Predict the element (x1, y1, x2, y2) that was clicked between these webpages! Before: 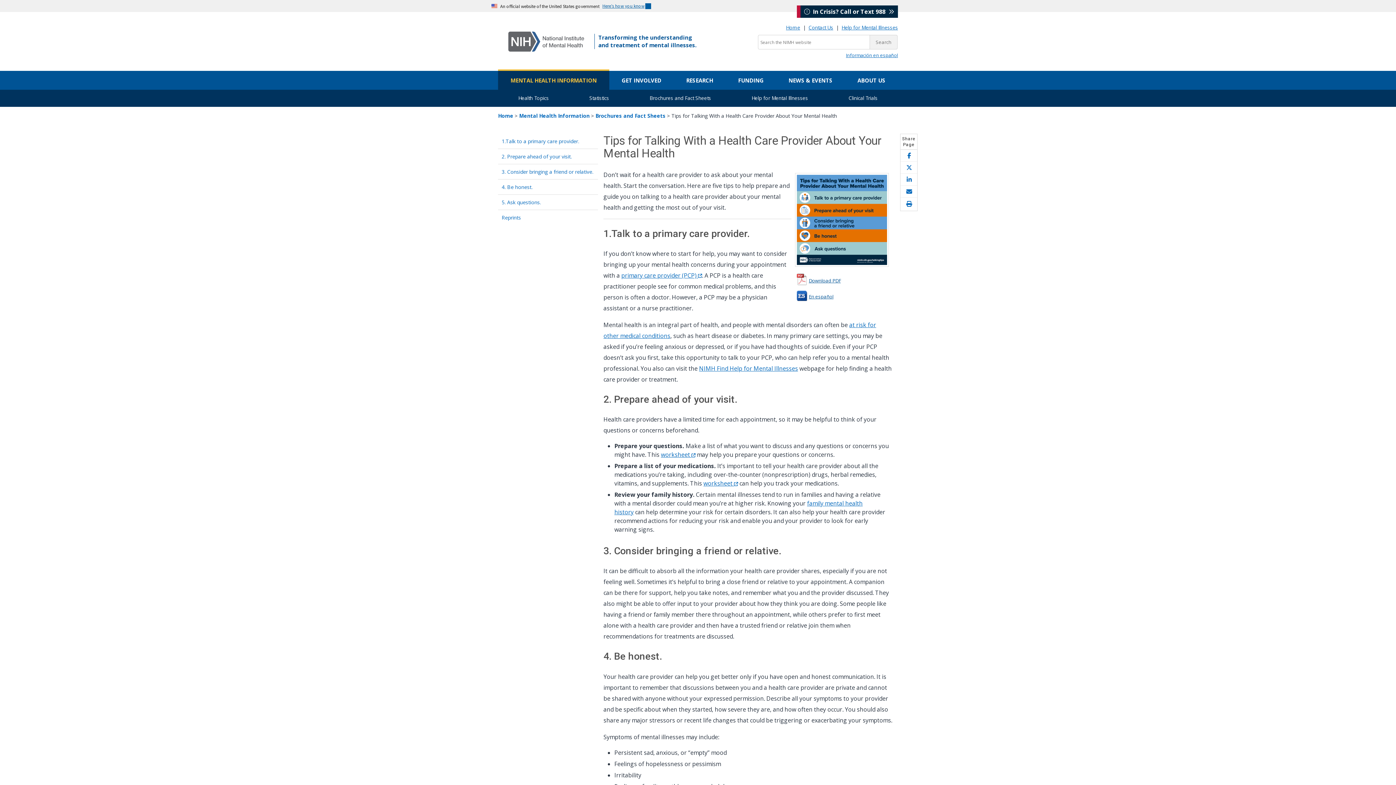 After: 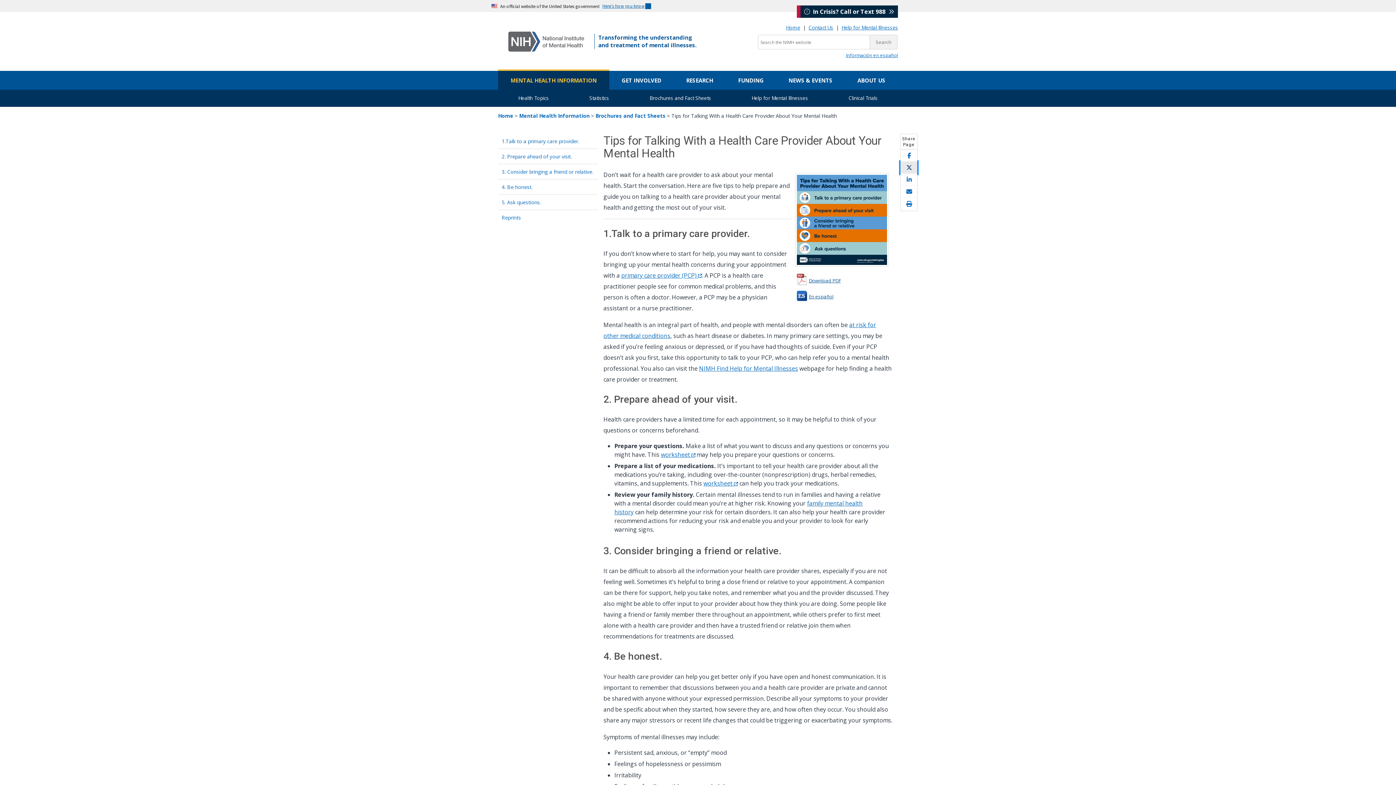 Action: bbox: (900, 161, 917, 173) label: Share this page on X